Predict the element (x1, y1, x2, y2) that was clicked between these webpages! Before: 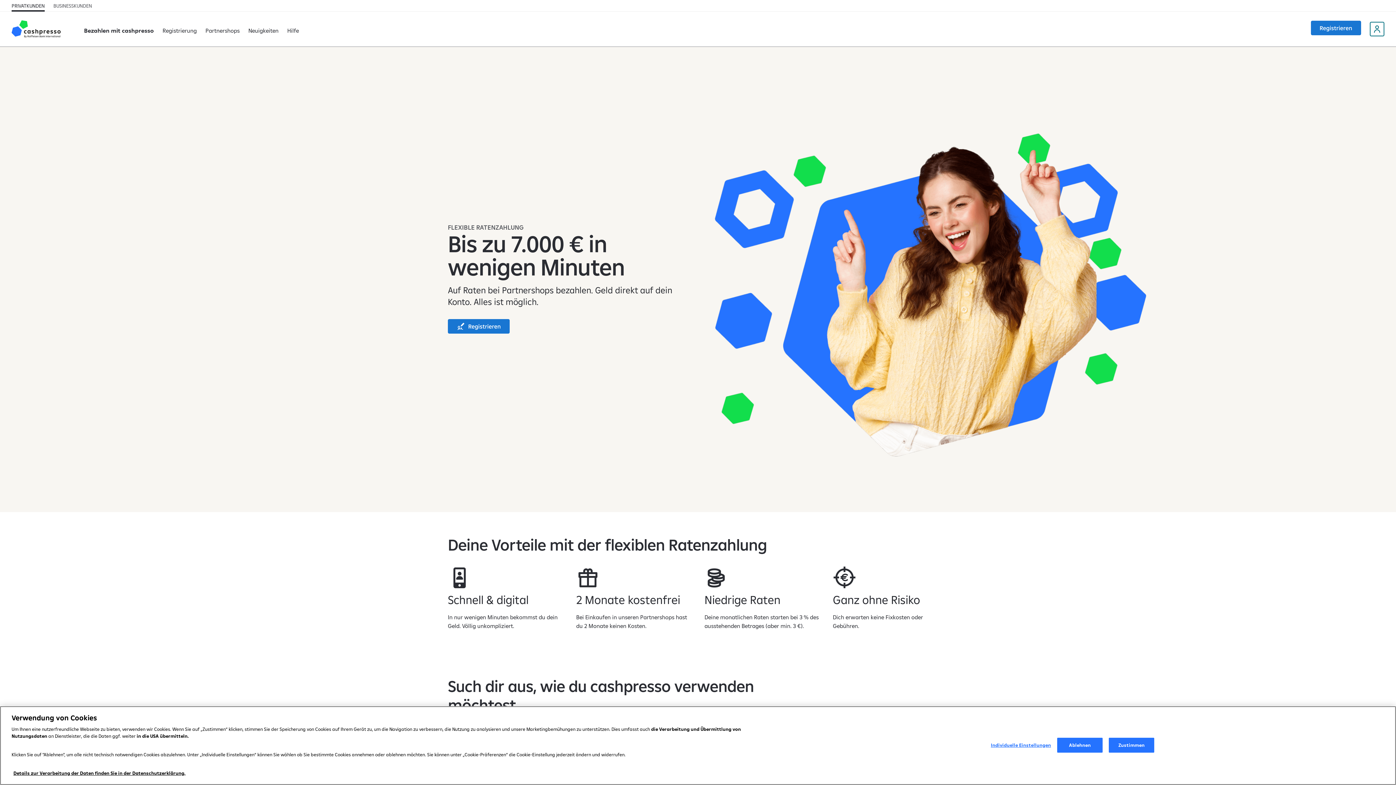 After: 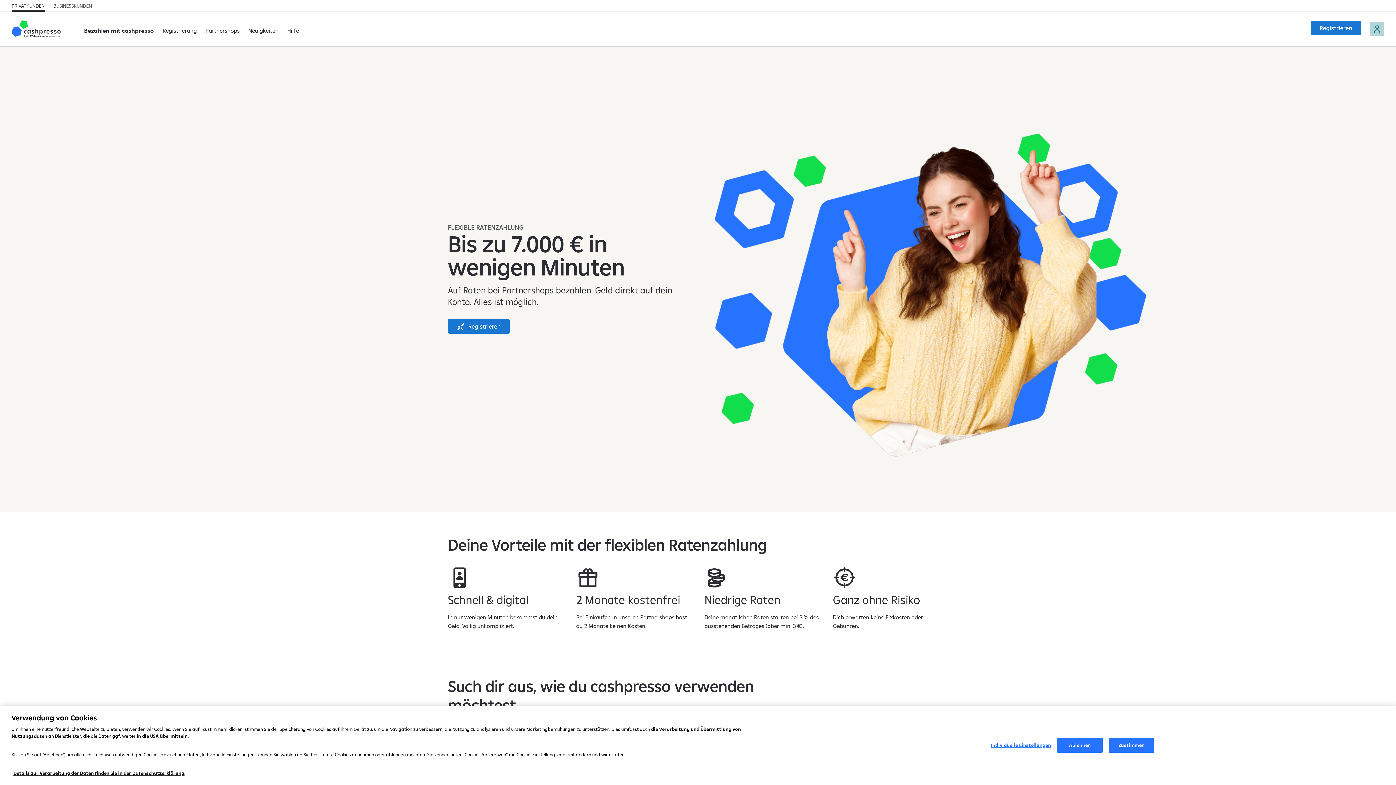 Action: bbox: (1370, 21, 1384, 36)